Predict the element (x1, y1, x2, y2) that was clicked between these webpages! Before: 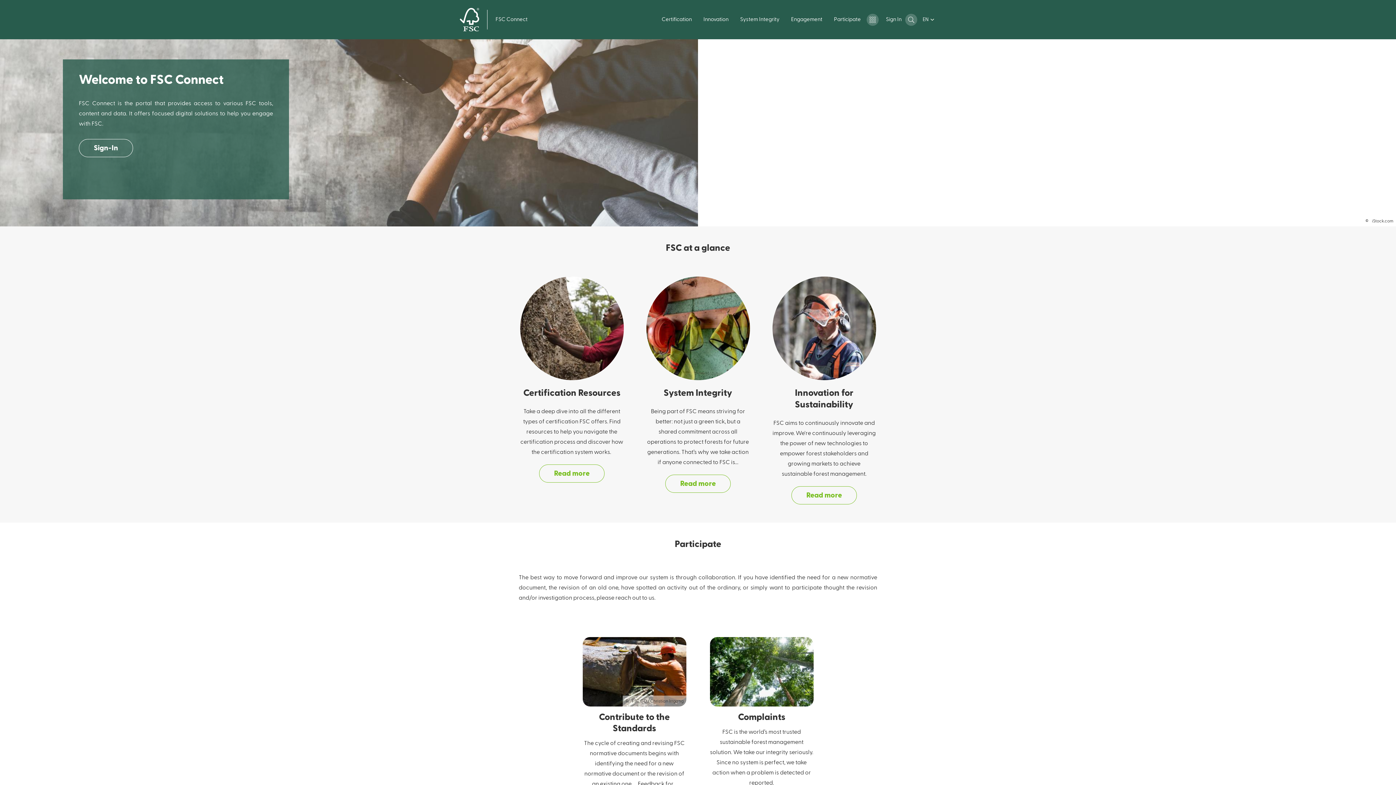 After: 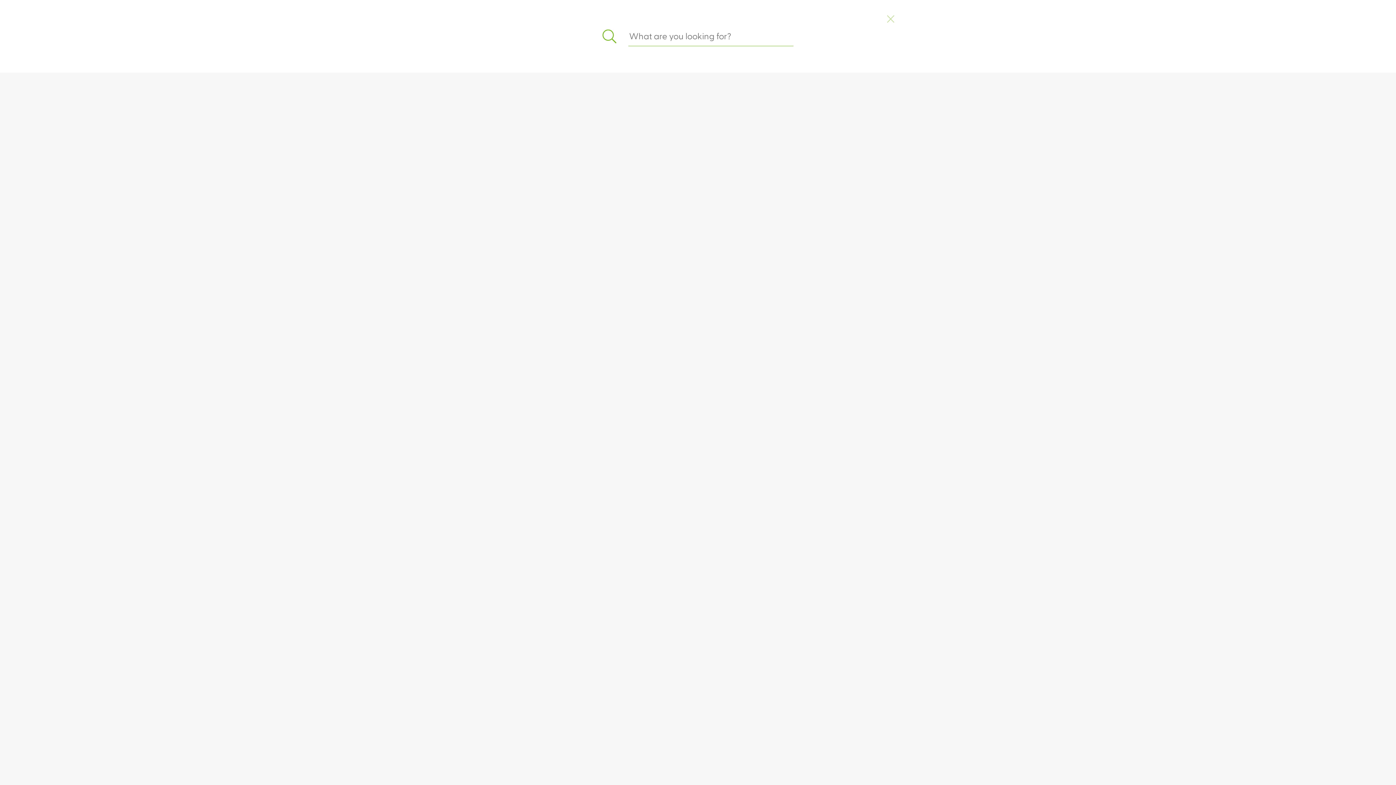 Action: bbox: (905, 13, 917, 25)